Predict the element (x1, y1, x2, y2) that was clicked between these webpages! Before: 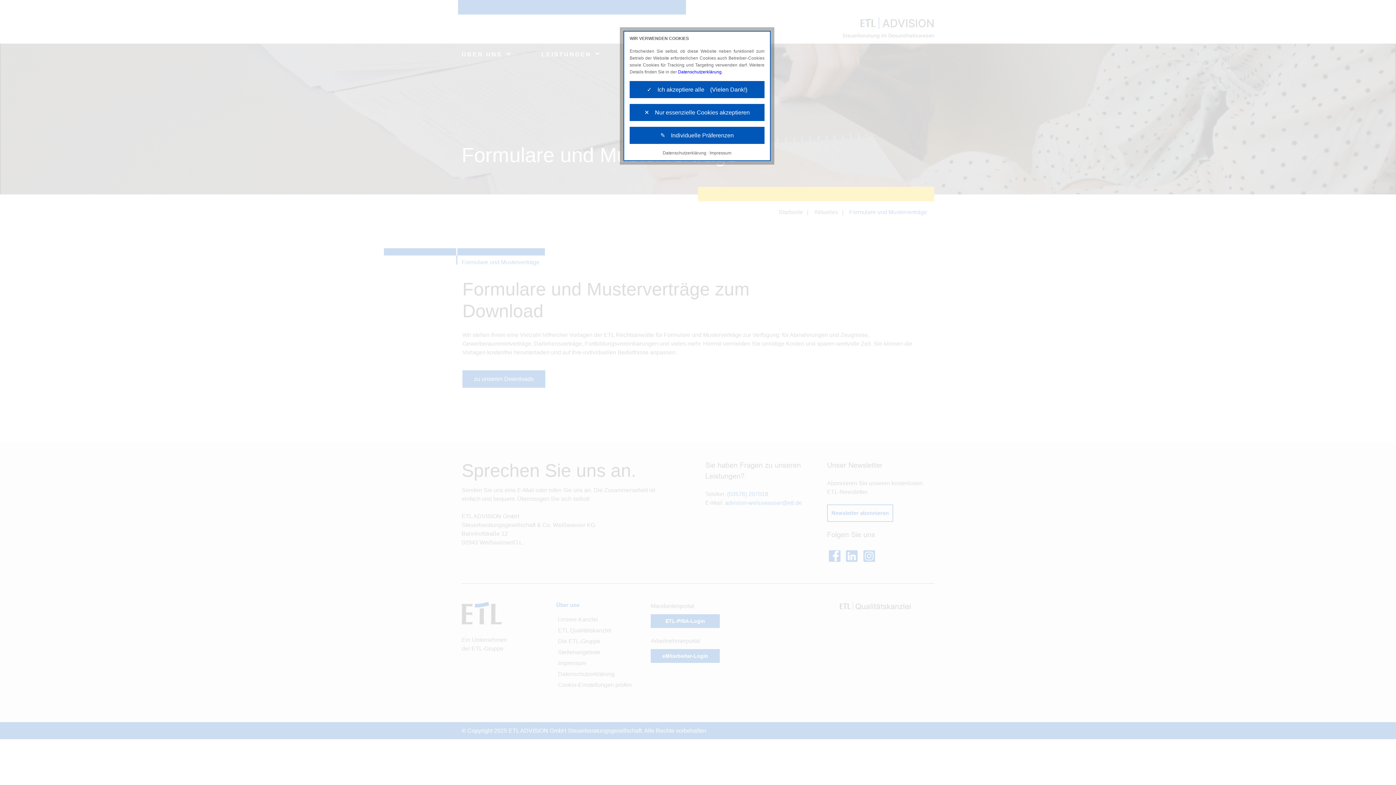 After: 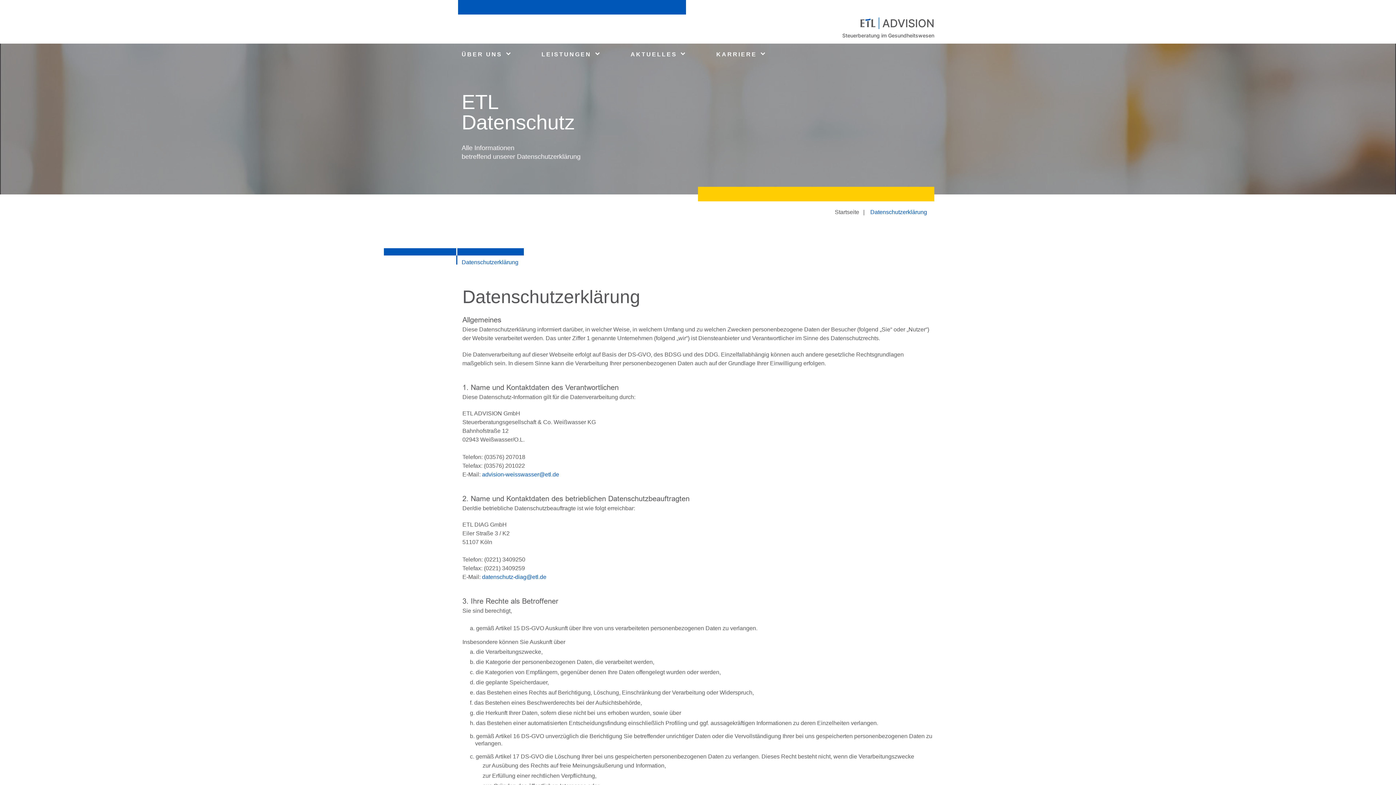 Action: bbox: (662, 150, 706, 155) label: Datenschutzerklärung